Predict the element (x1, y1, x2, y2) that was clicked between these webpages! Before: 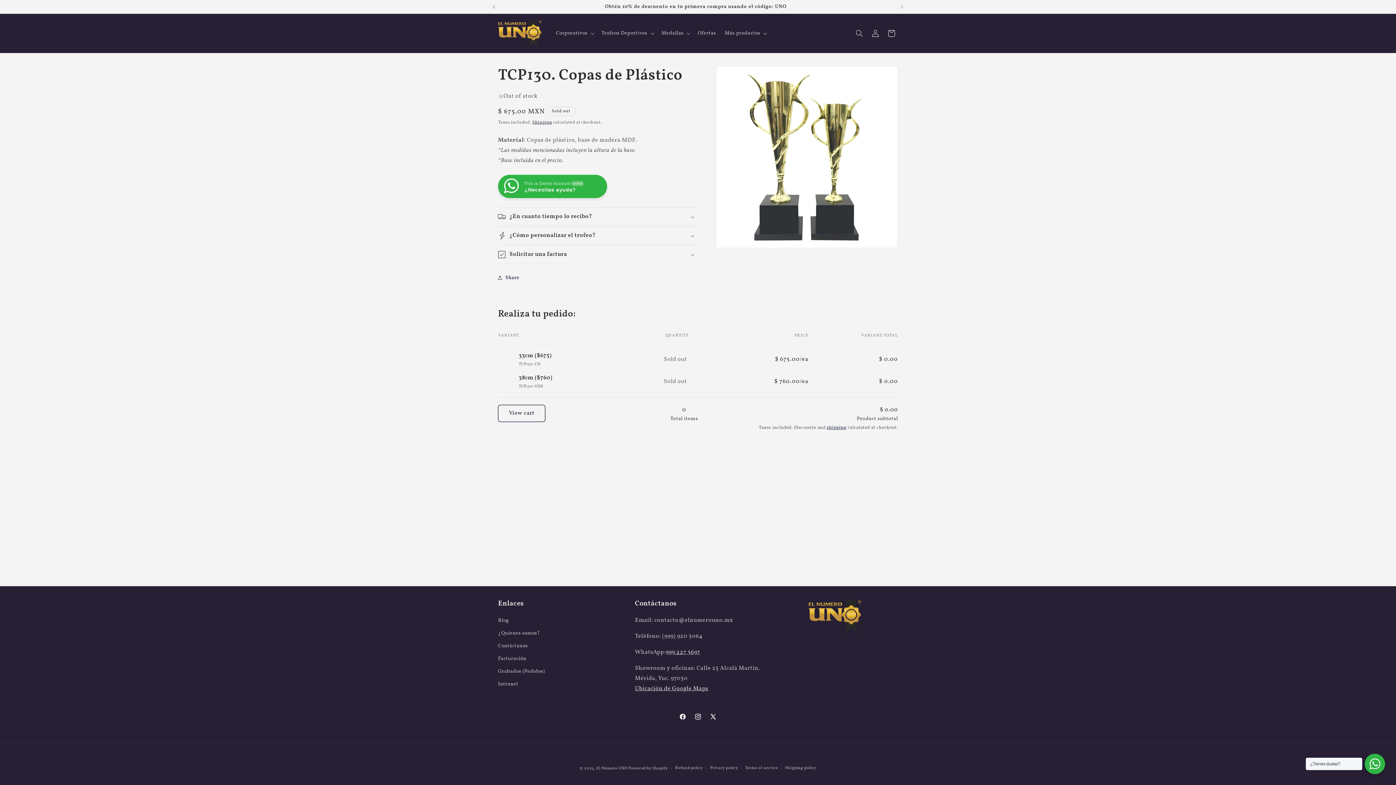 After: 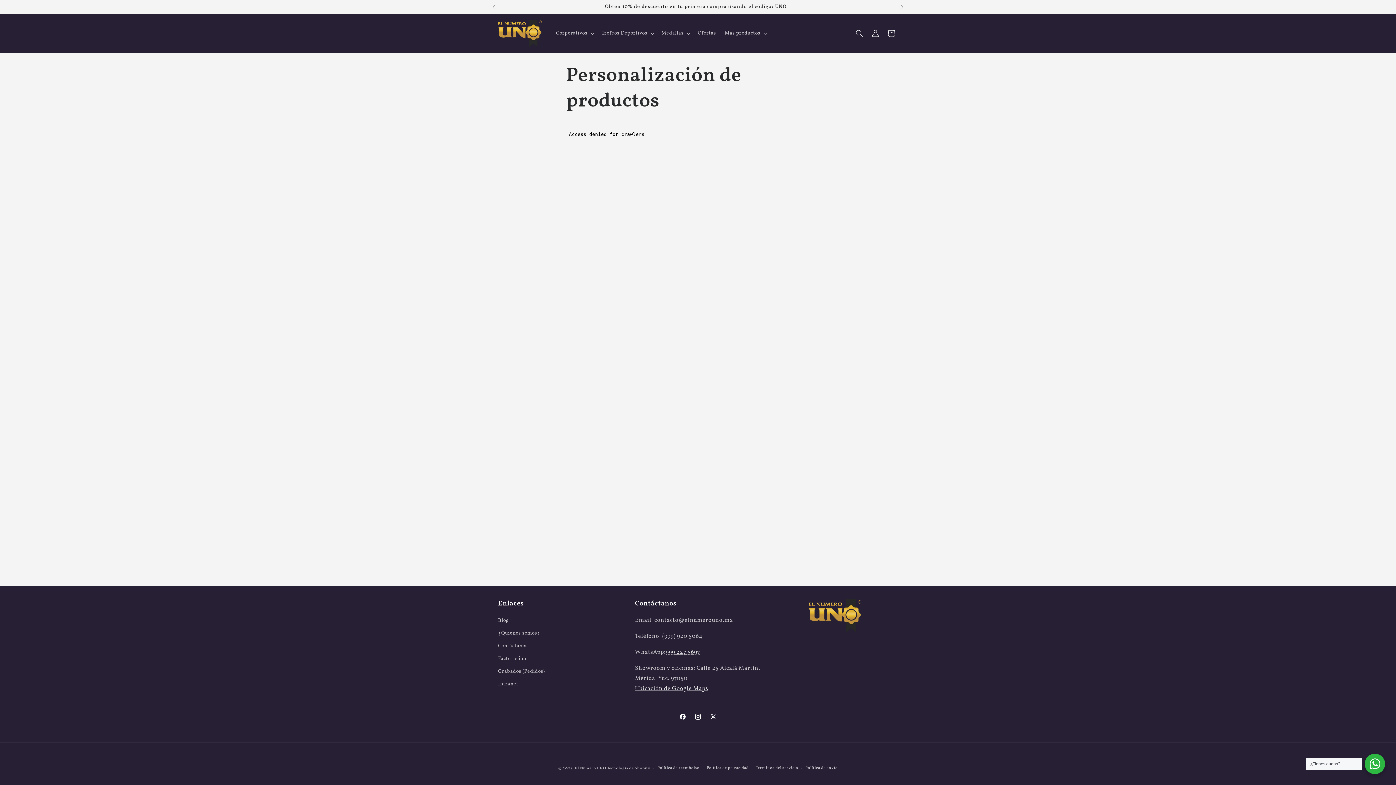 Action: bbox: (498, 665, 545, 678) label: Grabados (Pedidos)